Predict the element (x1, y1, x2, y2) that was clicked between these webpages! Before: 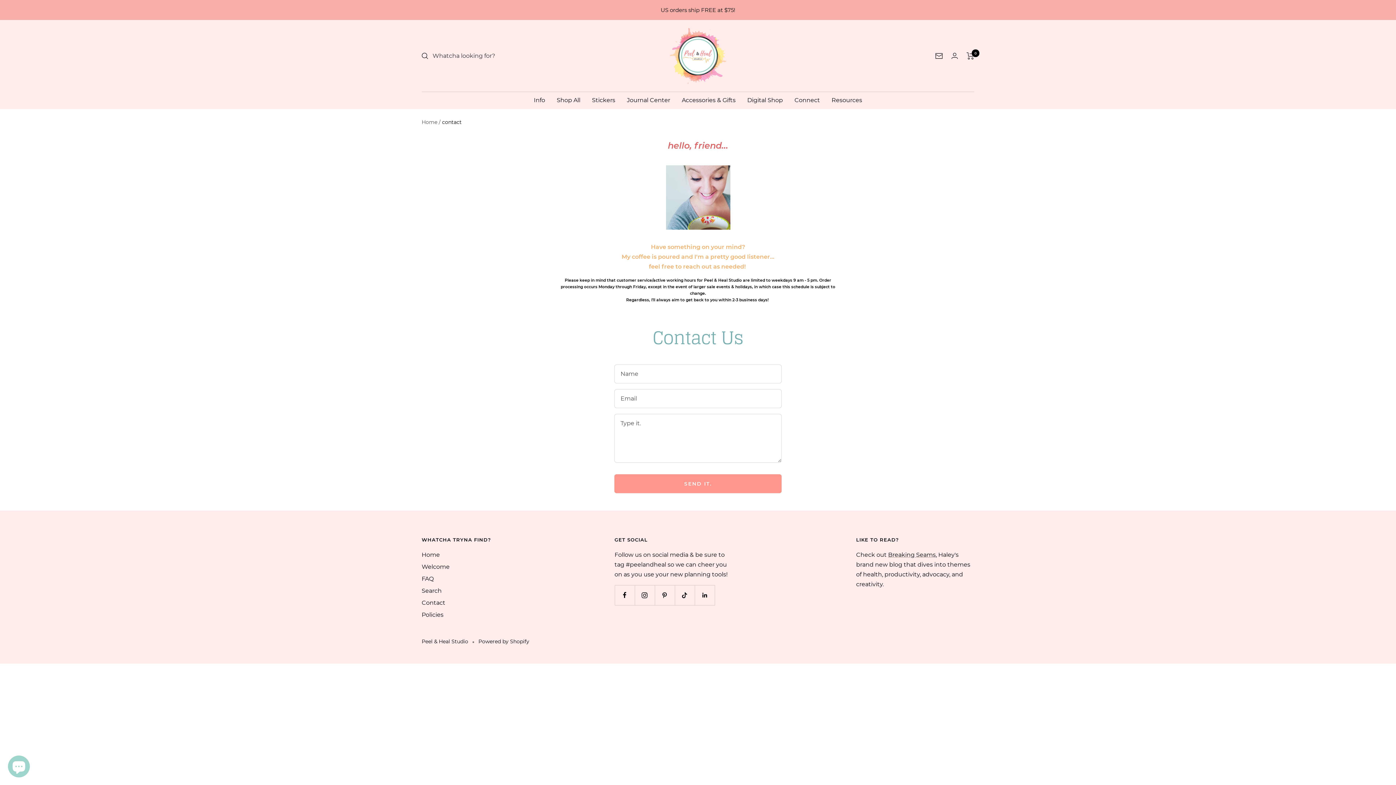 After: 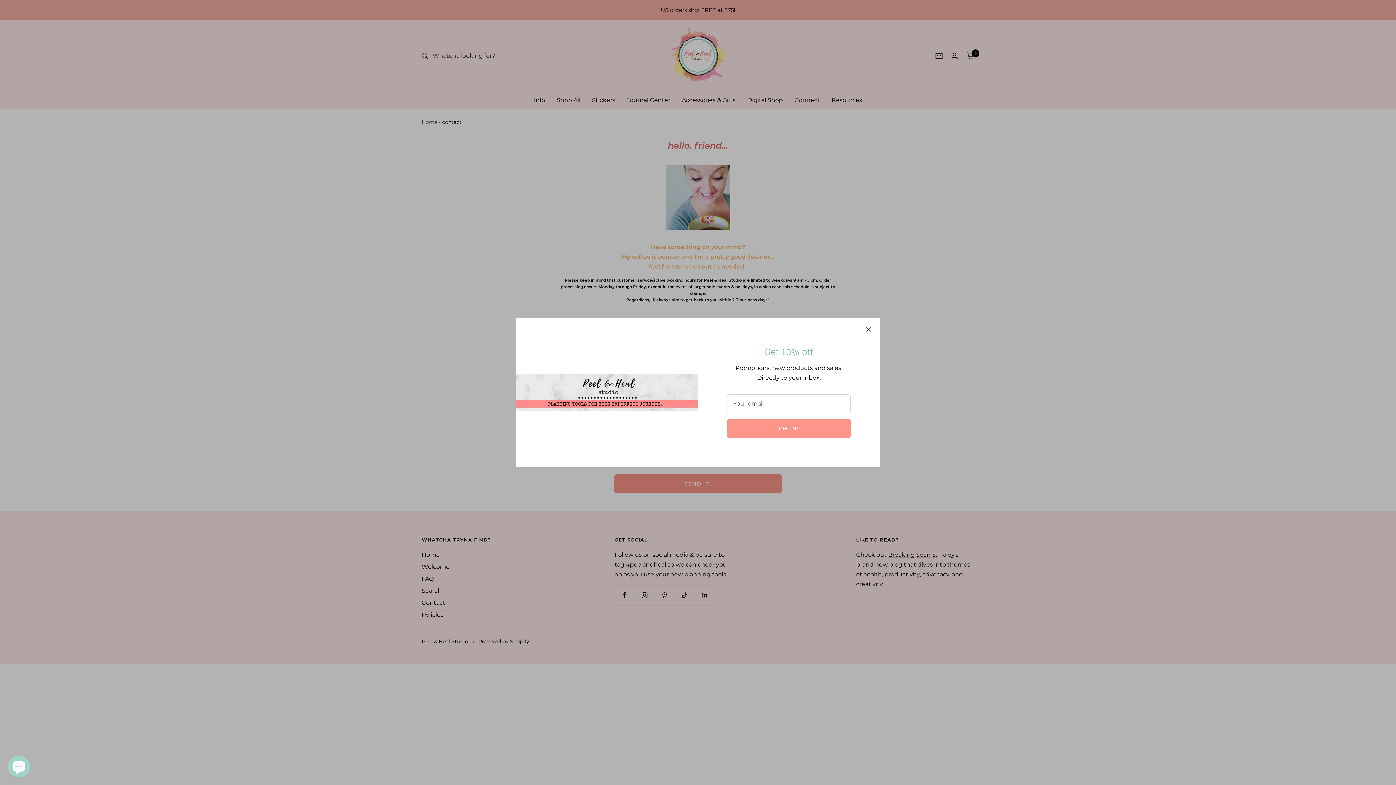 Action: label: Newsletter bbox: (935, 52, 942, 58)